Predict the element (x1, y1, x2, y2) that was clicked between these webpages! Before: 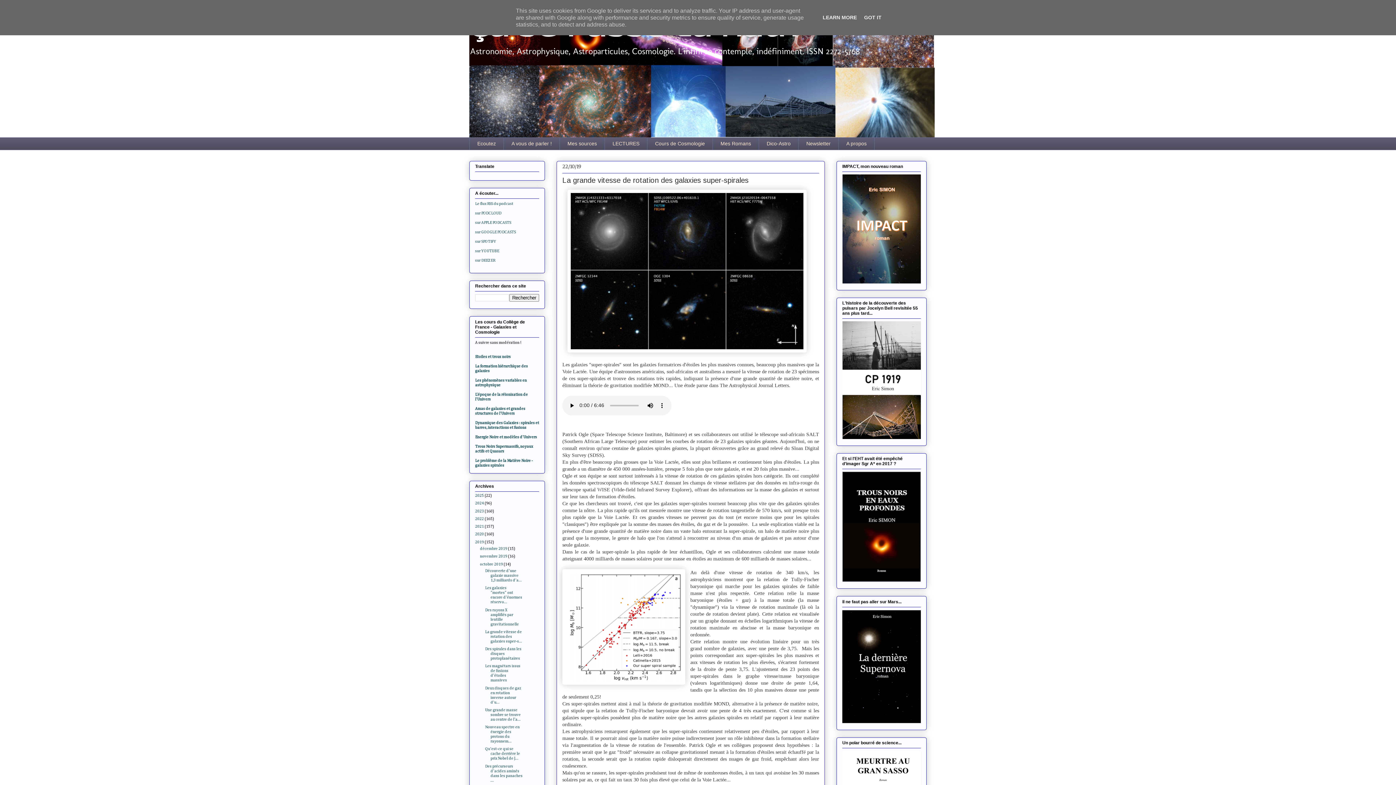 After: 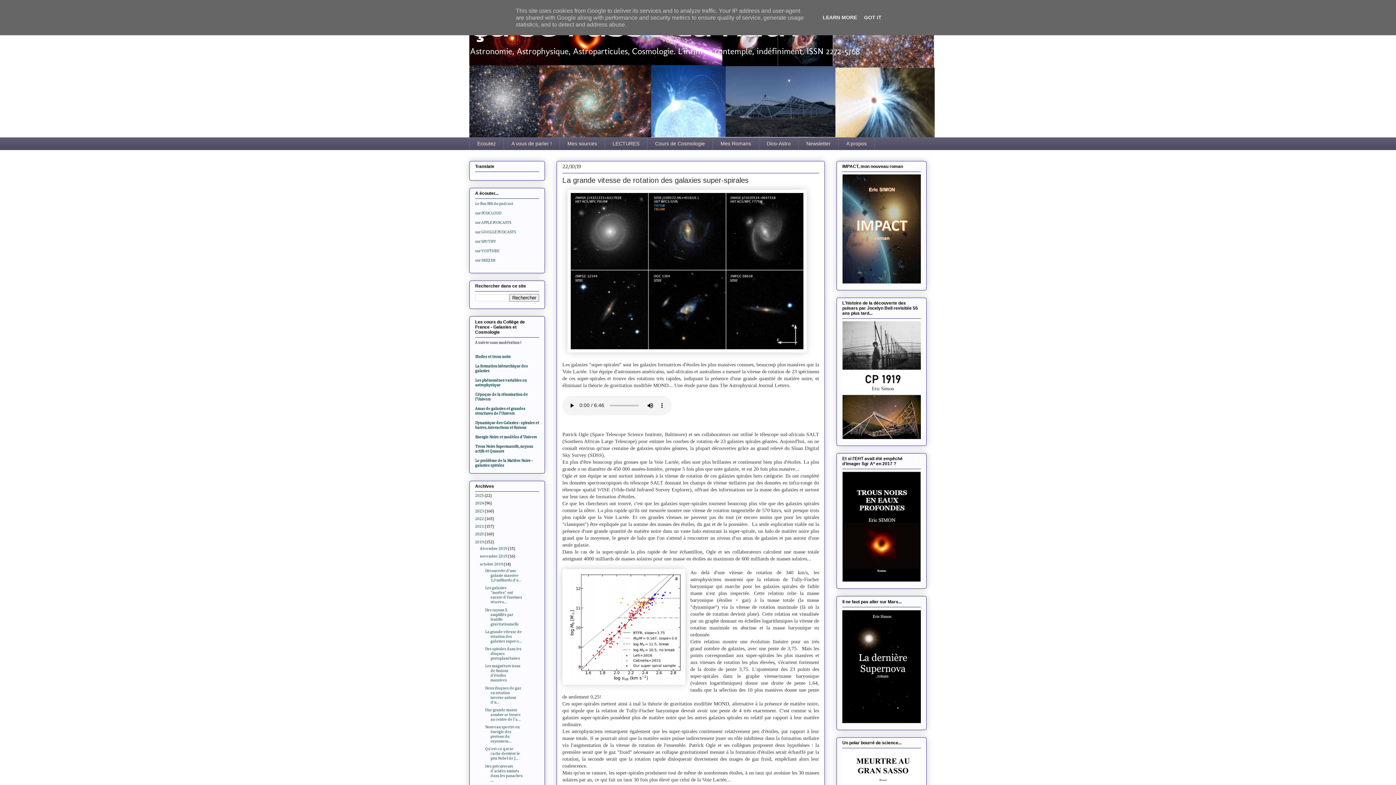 Action: label: La grande vitesse de rotation des galaxies super-s... bbox: (485, 630, 522, 643)